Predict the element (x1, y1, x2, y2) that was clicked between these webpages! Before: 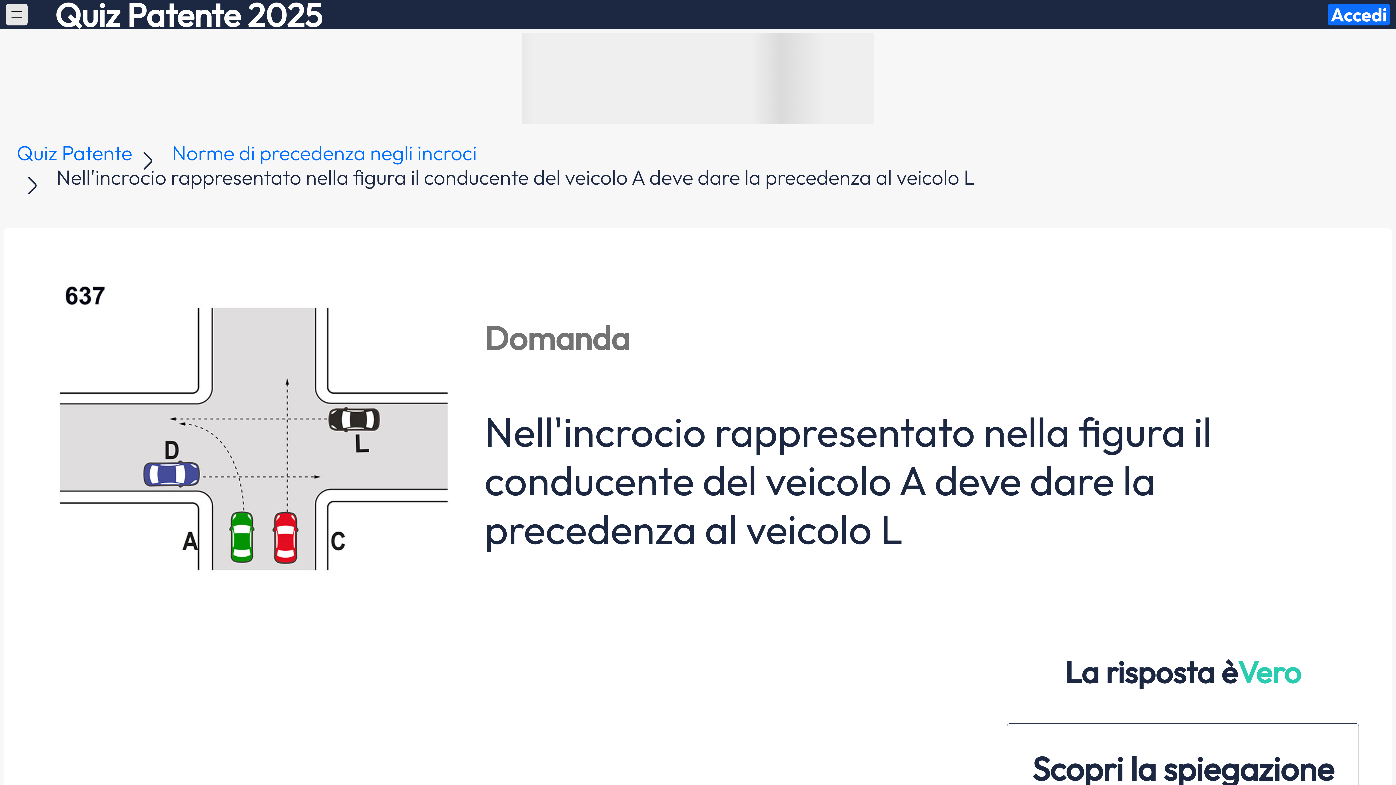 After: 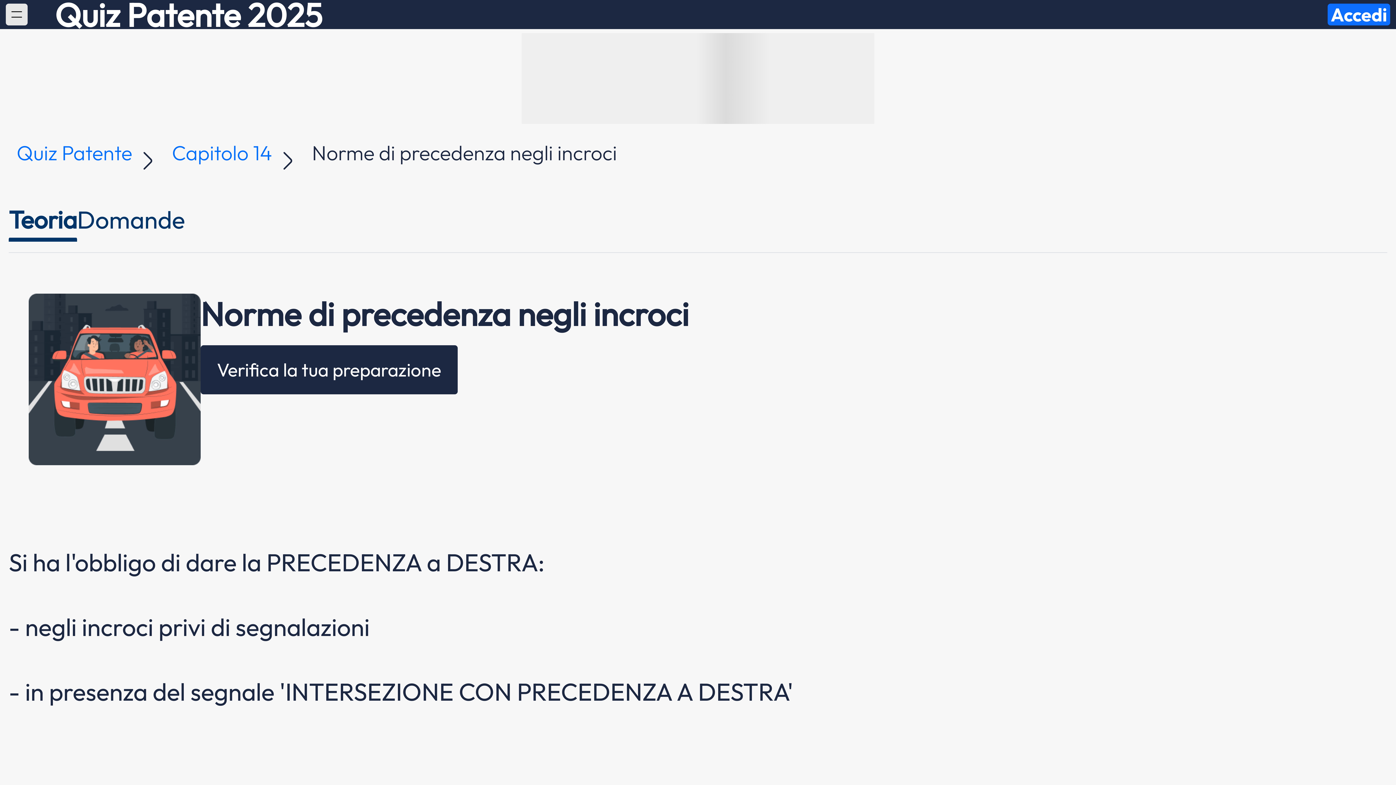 Action: label: Norme di precedenza negli incroci bbox: (171, 139, 477, 165)